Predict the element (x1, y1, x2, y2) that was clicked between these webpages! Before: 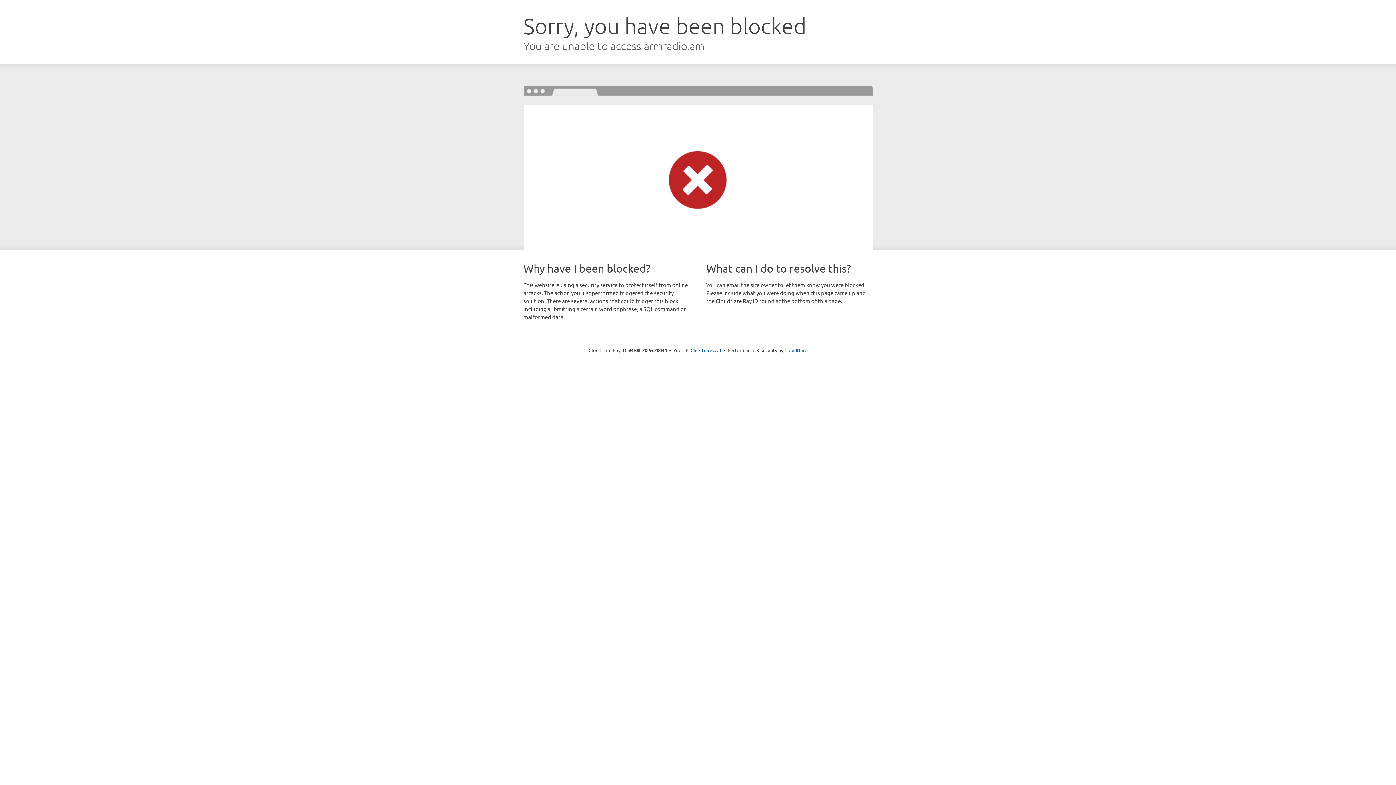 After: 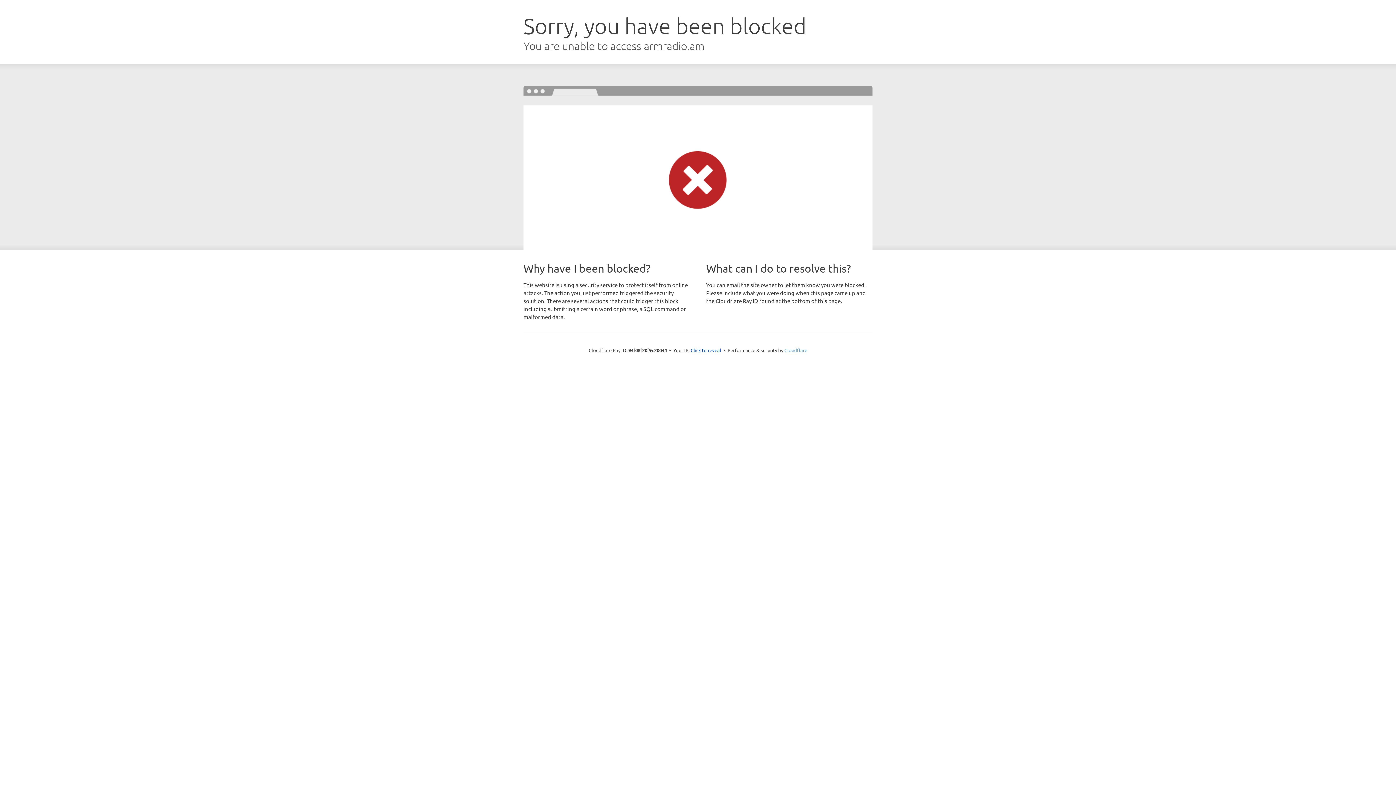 Action: label: Cloudflare bbox: (784, 347, 807, 353)